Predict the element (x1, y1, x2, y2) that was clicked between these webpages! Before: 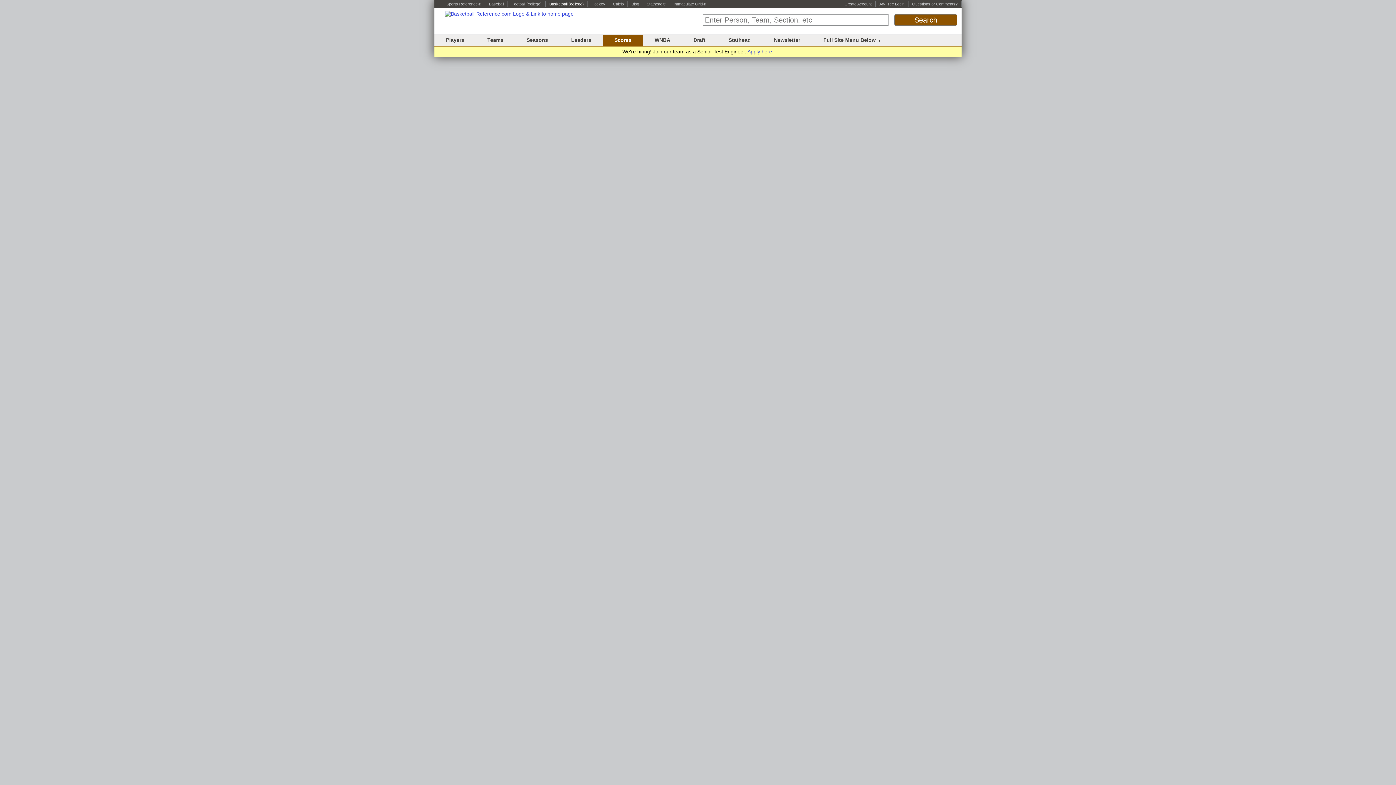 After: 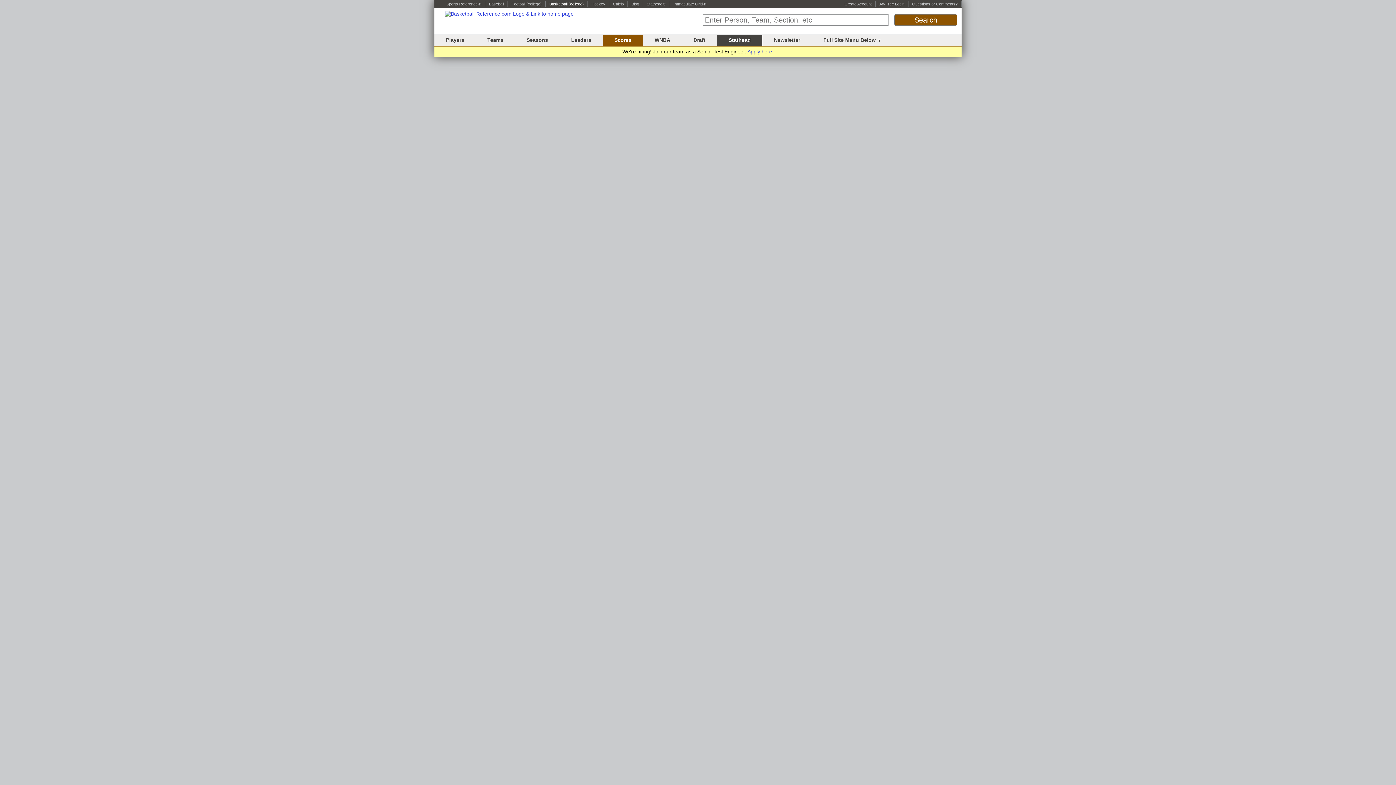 Action: bbox: (728, 37, 751, 42) label: Stathead